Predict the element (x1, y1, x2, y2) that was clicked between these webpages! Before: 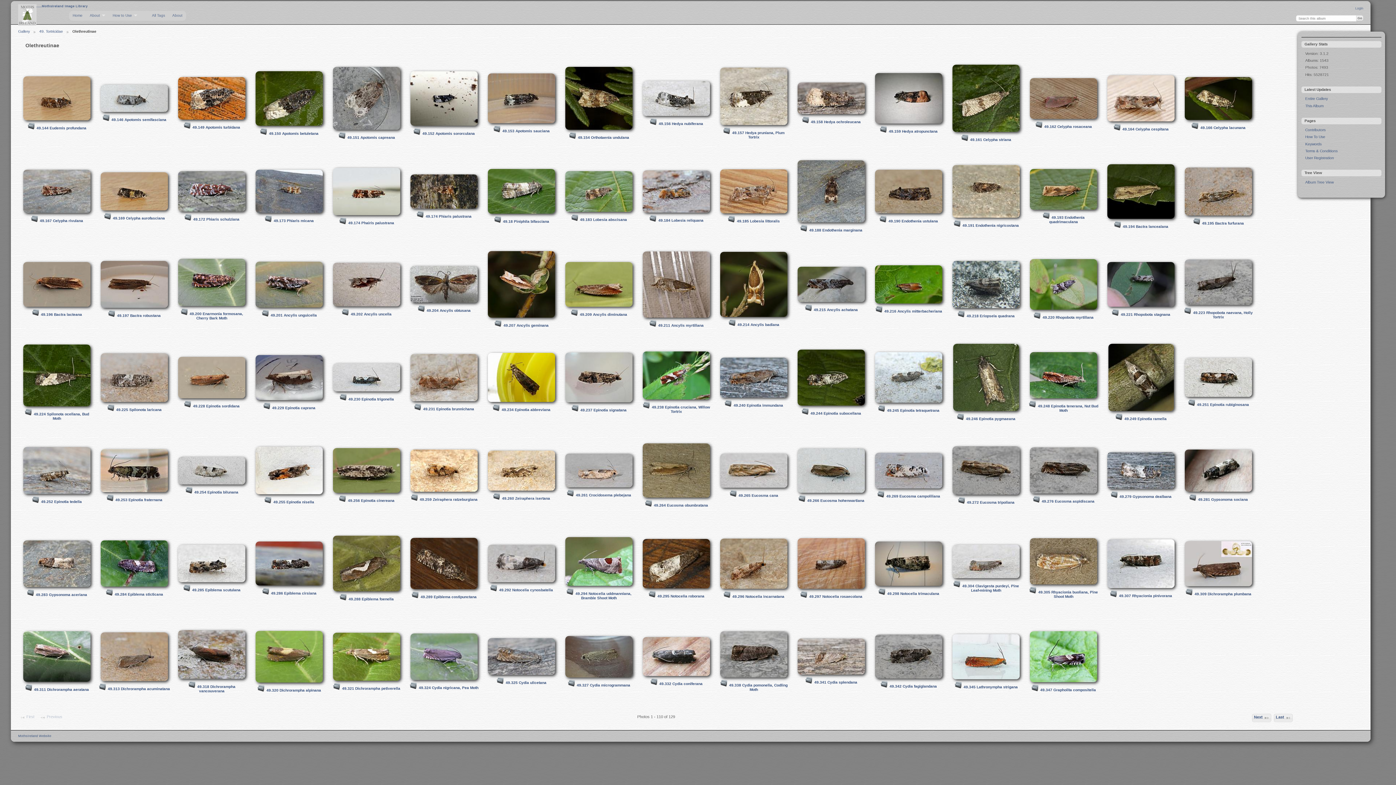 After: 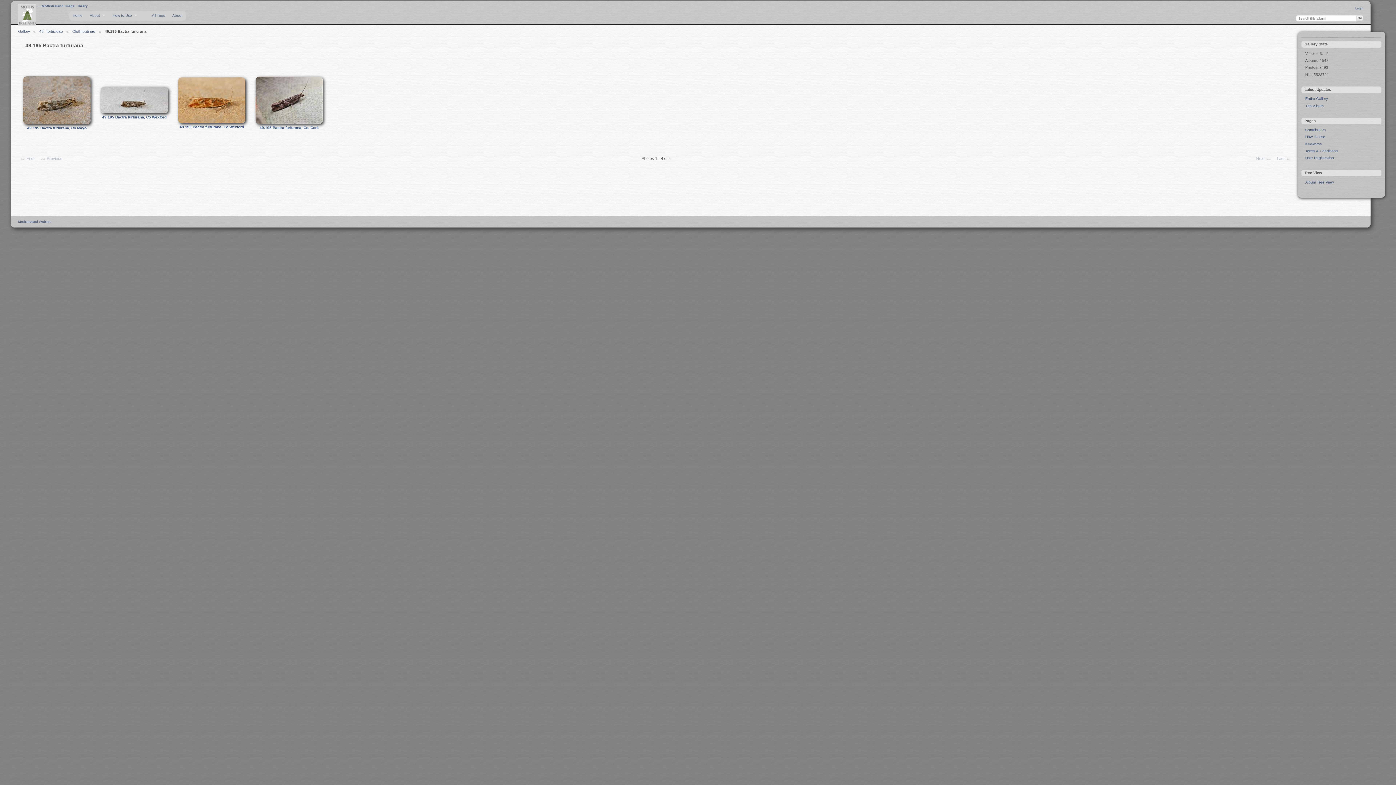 Action: bbox: (1185, 212, 1252, 216)